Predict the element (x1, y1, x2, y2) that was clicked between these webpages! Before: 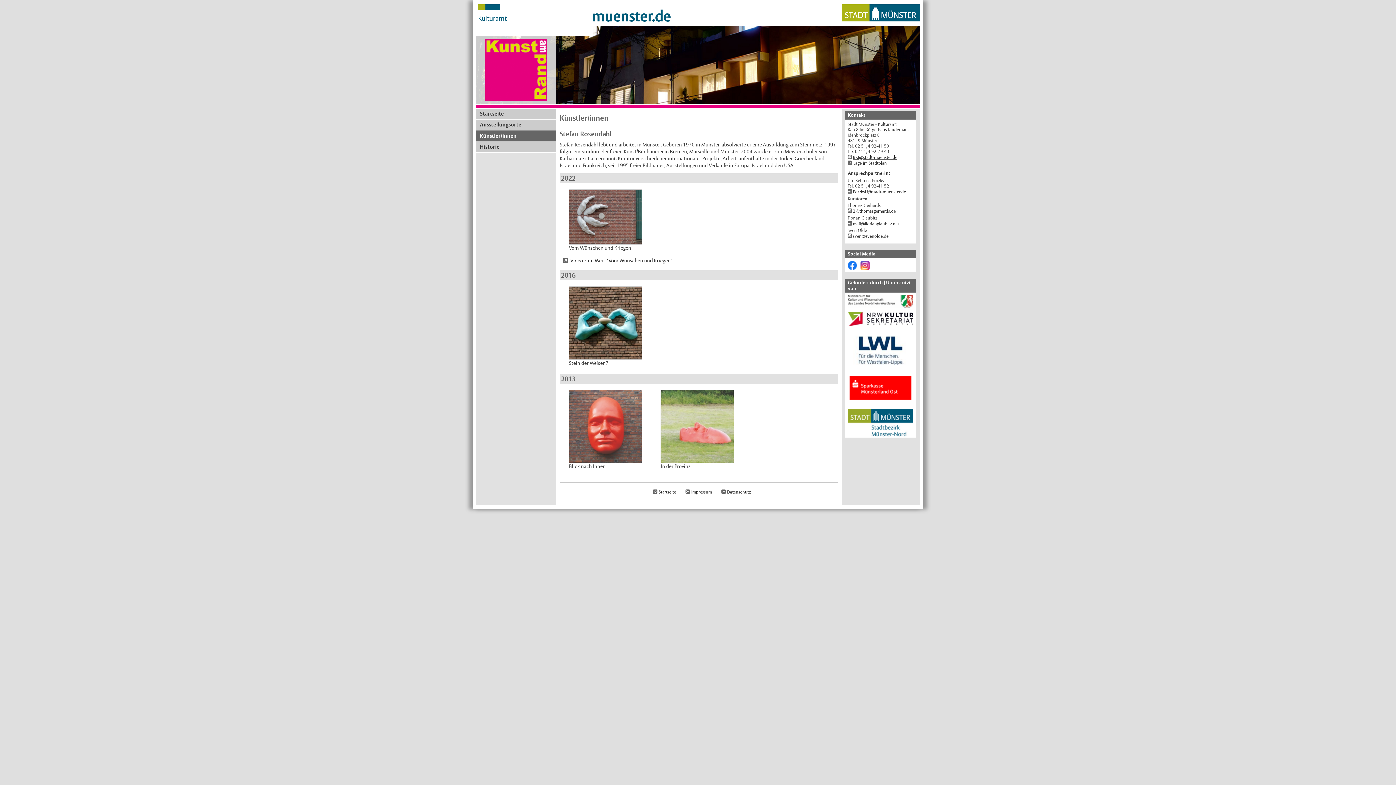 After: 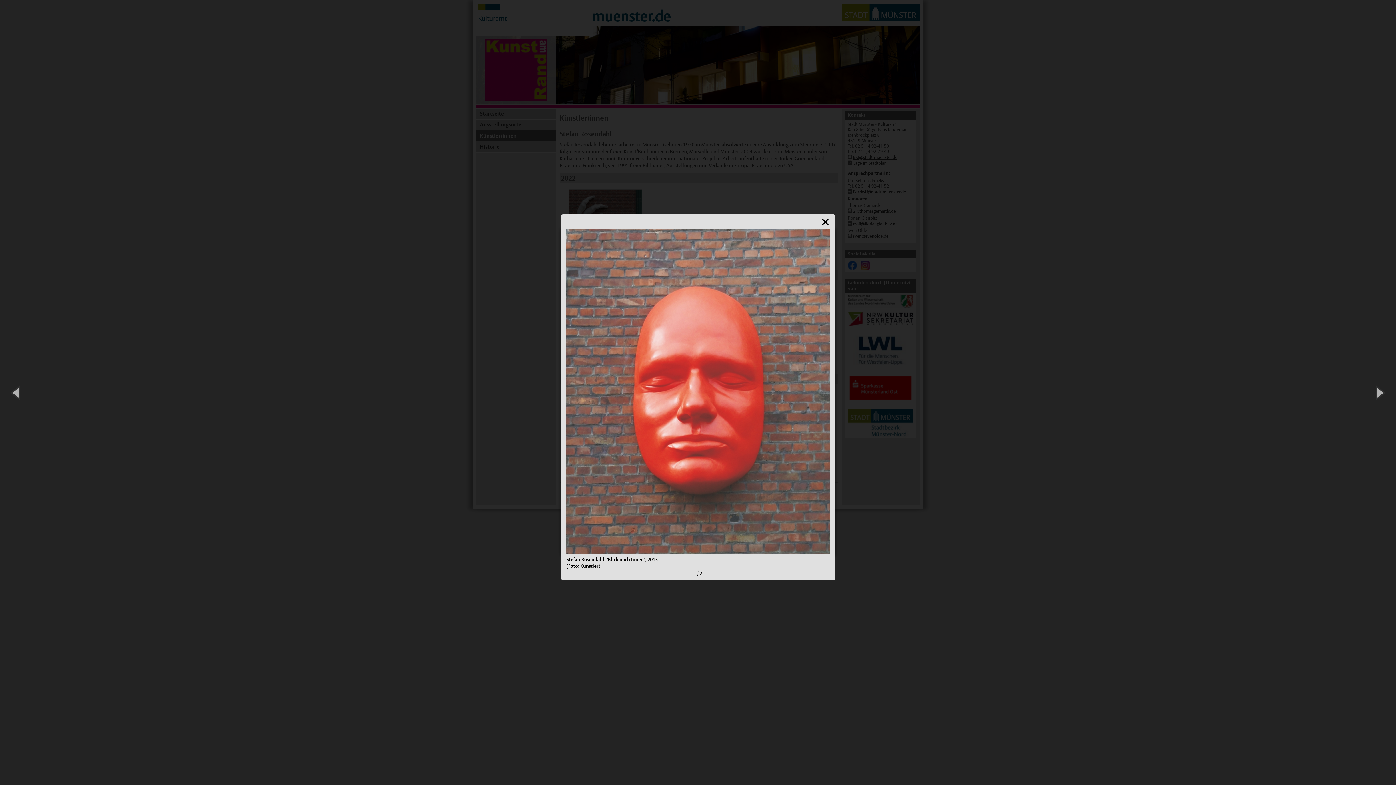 Action: bbox: (569, 389, 642, 463)